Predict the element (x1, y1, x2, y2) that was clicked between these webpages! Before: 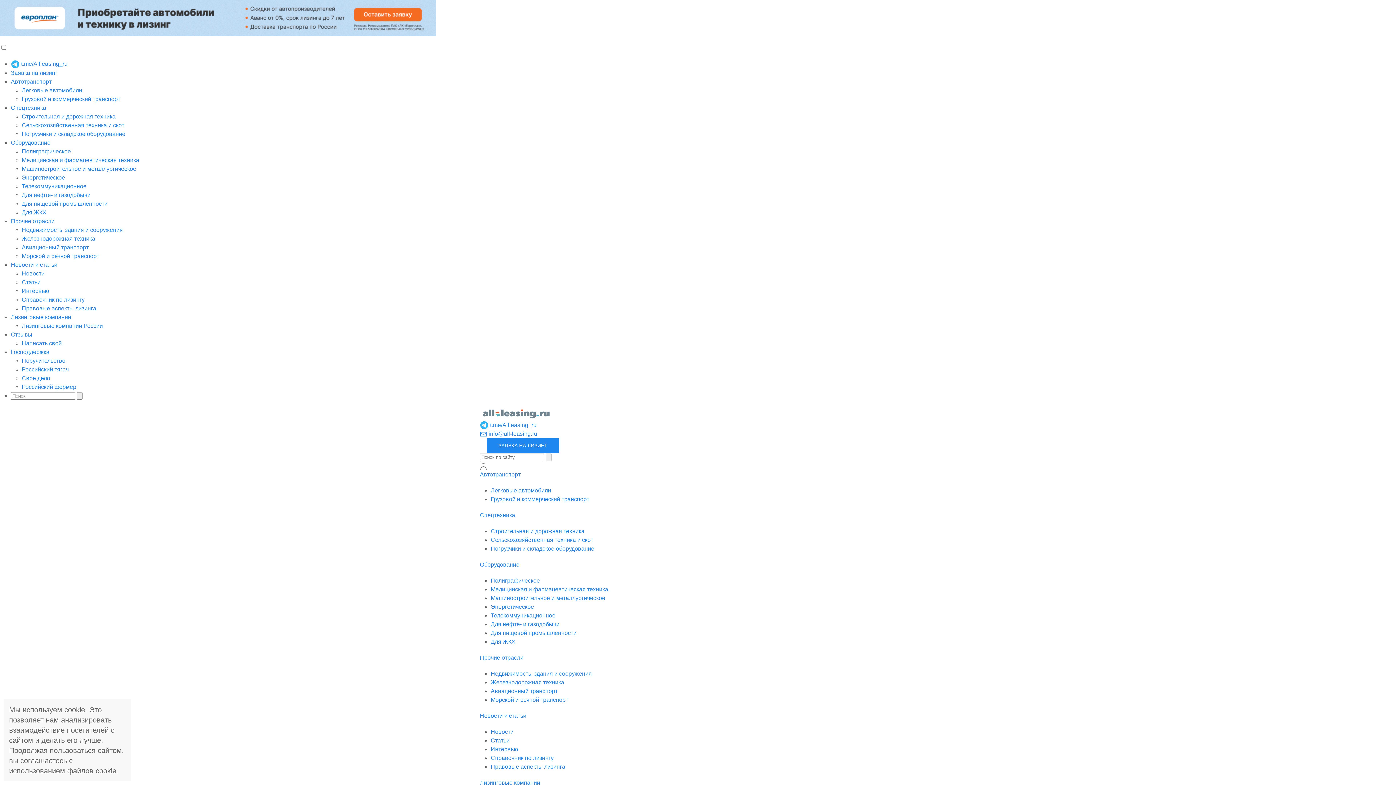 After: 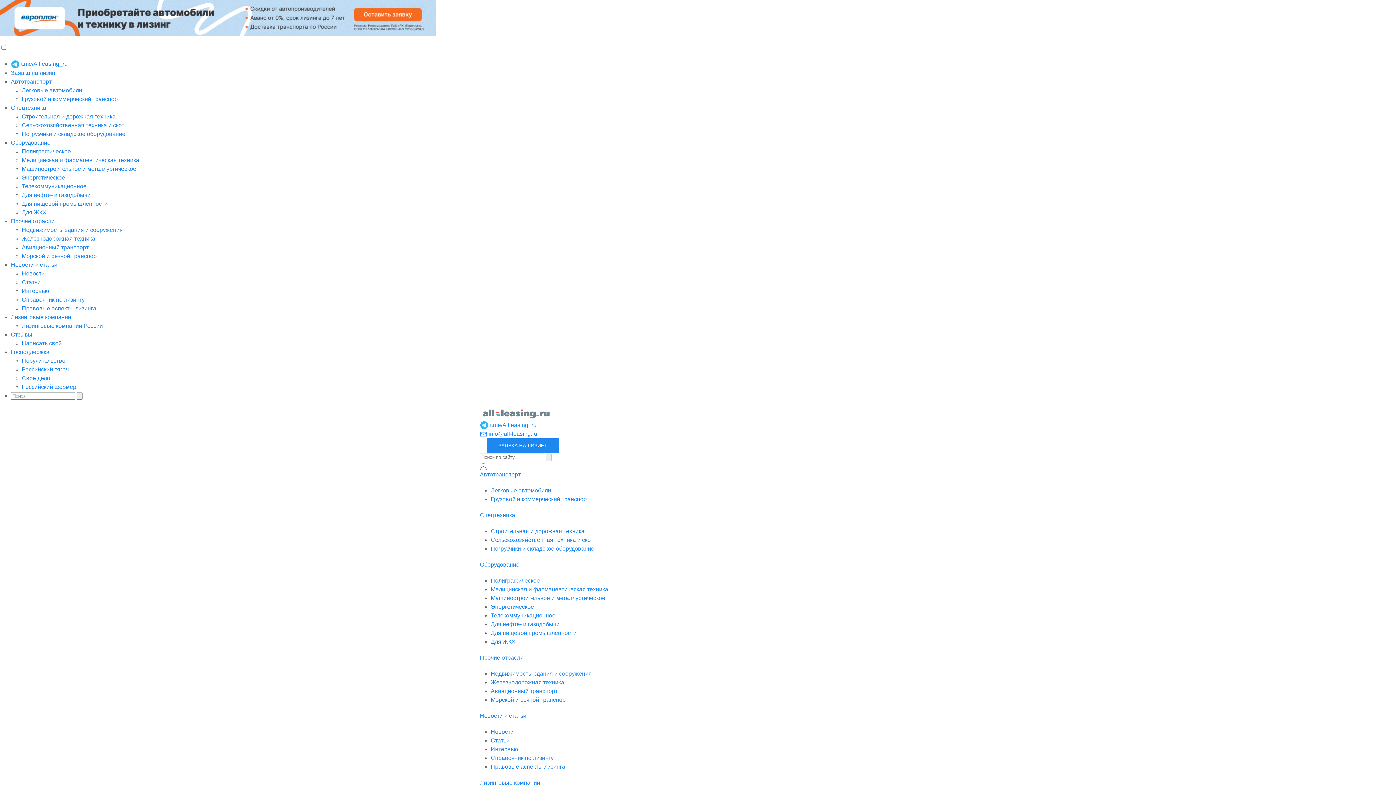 Action: label: Энергетическое bbox: (490, 604, 534, 610)